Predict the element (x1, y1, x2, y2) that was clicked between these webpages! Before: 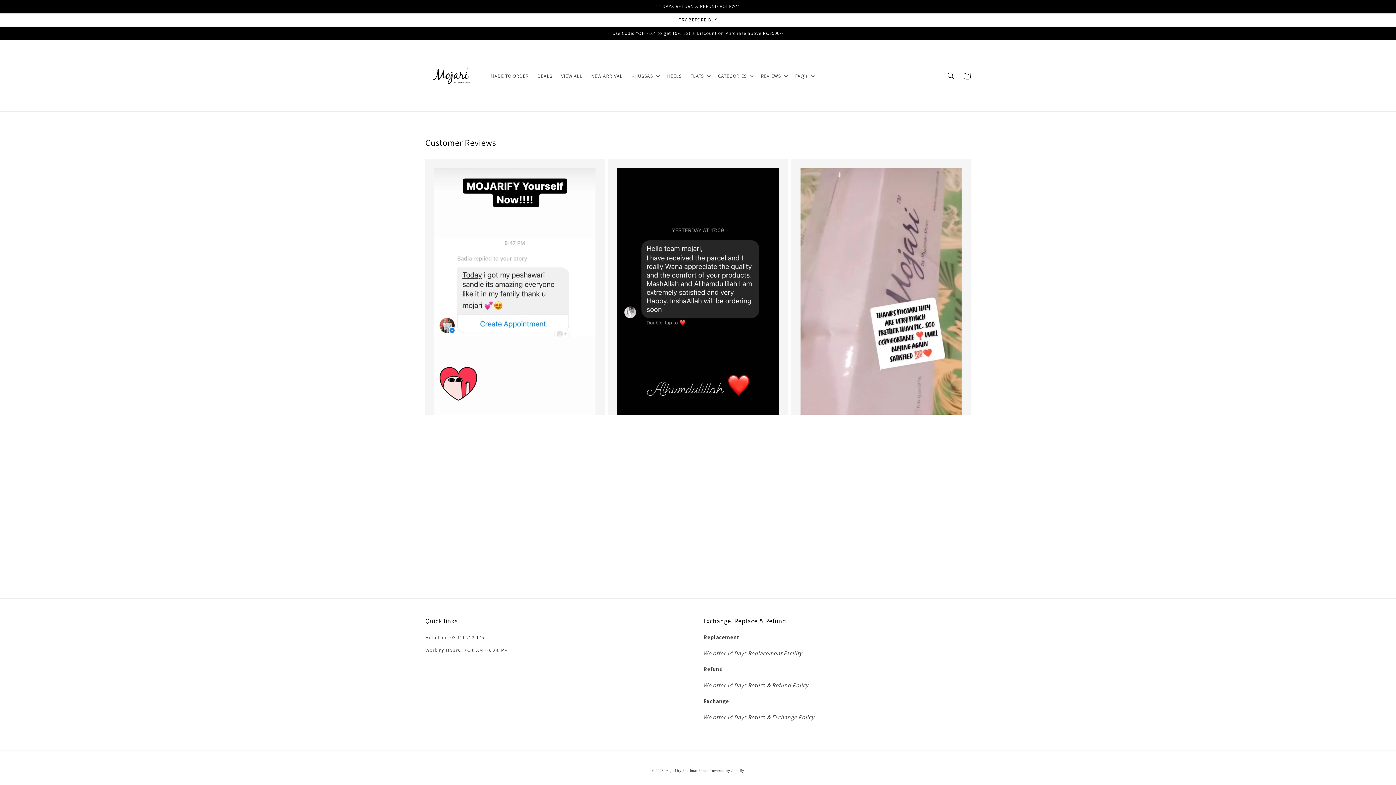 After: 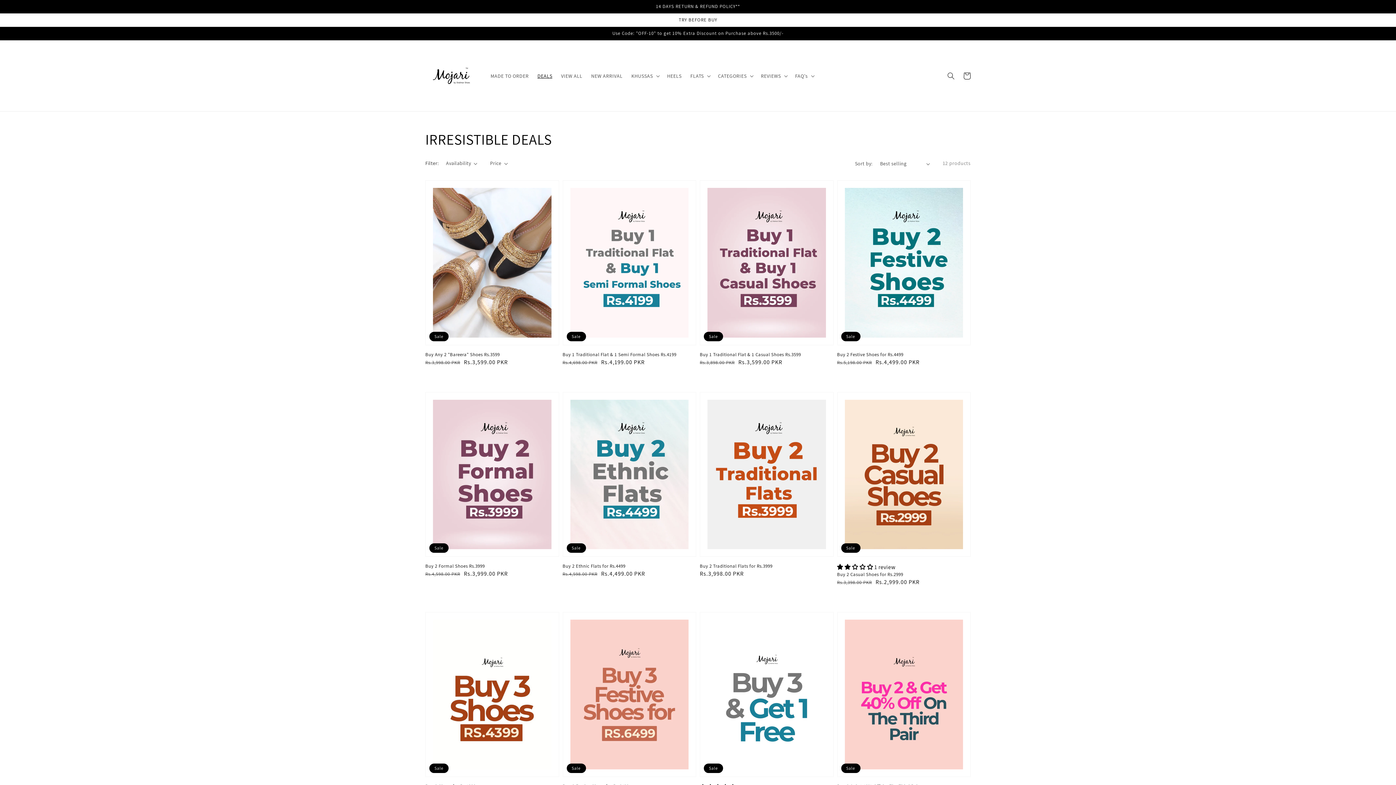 Action: bbox: (533, 68, 556, 83) label: DEALS